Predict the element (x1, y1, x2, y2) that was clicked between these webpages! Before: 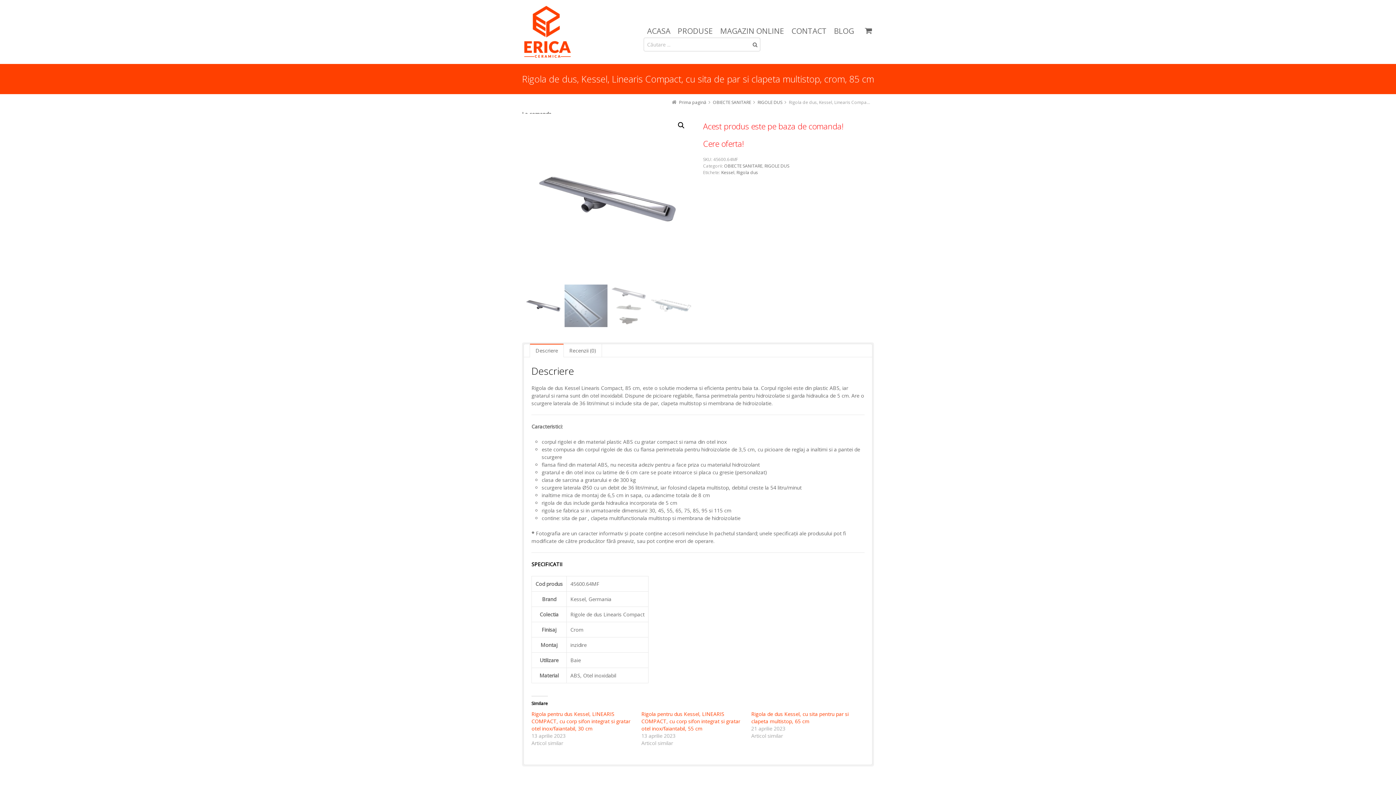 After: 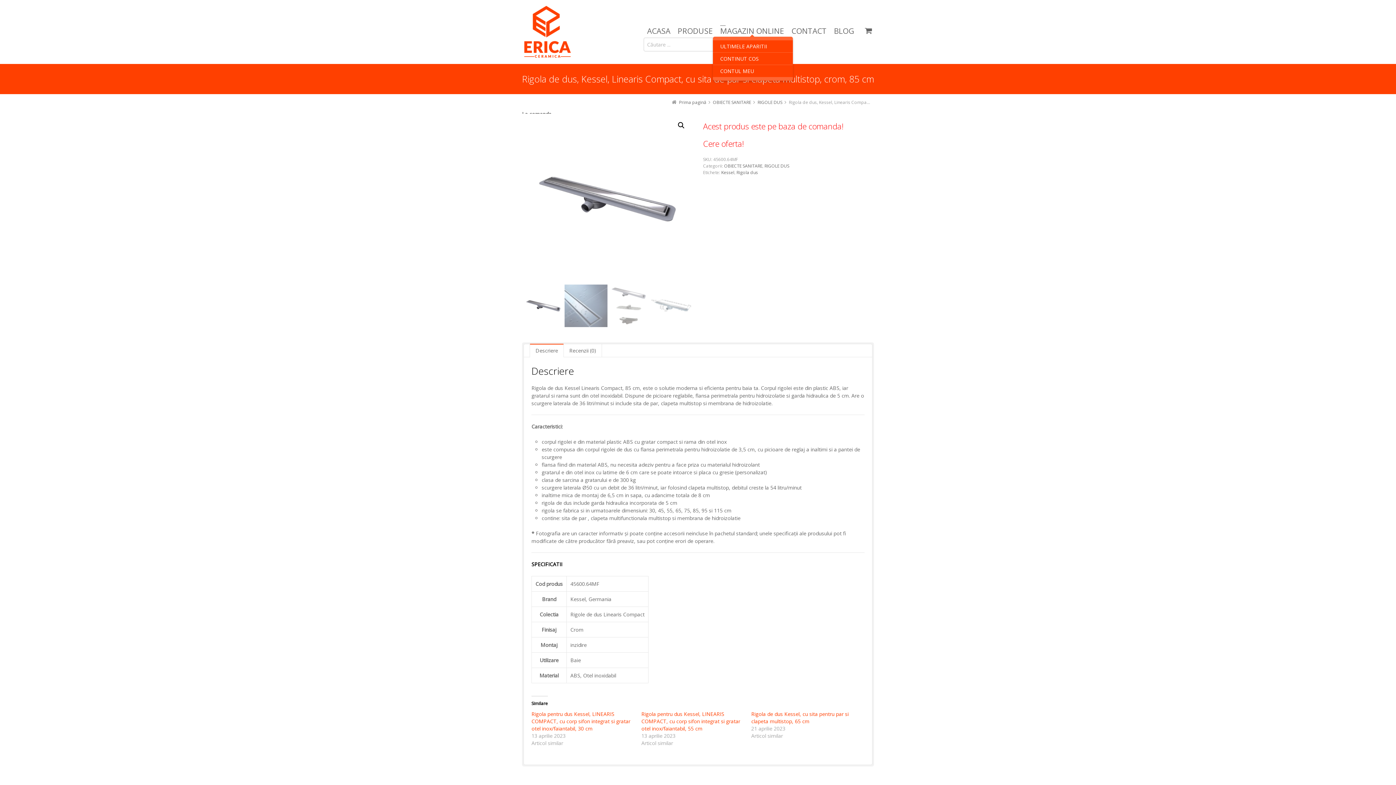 Action: bbox: (716, 25, 788, 36) label: MAGAZIN ONLINE